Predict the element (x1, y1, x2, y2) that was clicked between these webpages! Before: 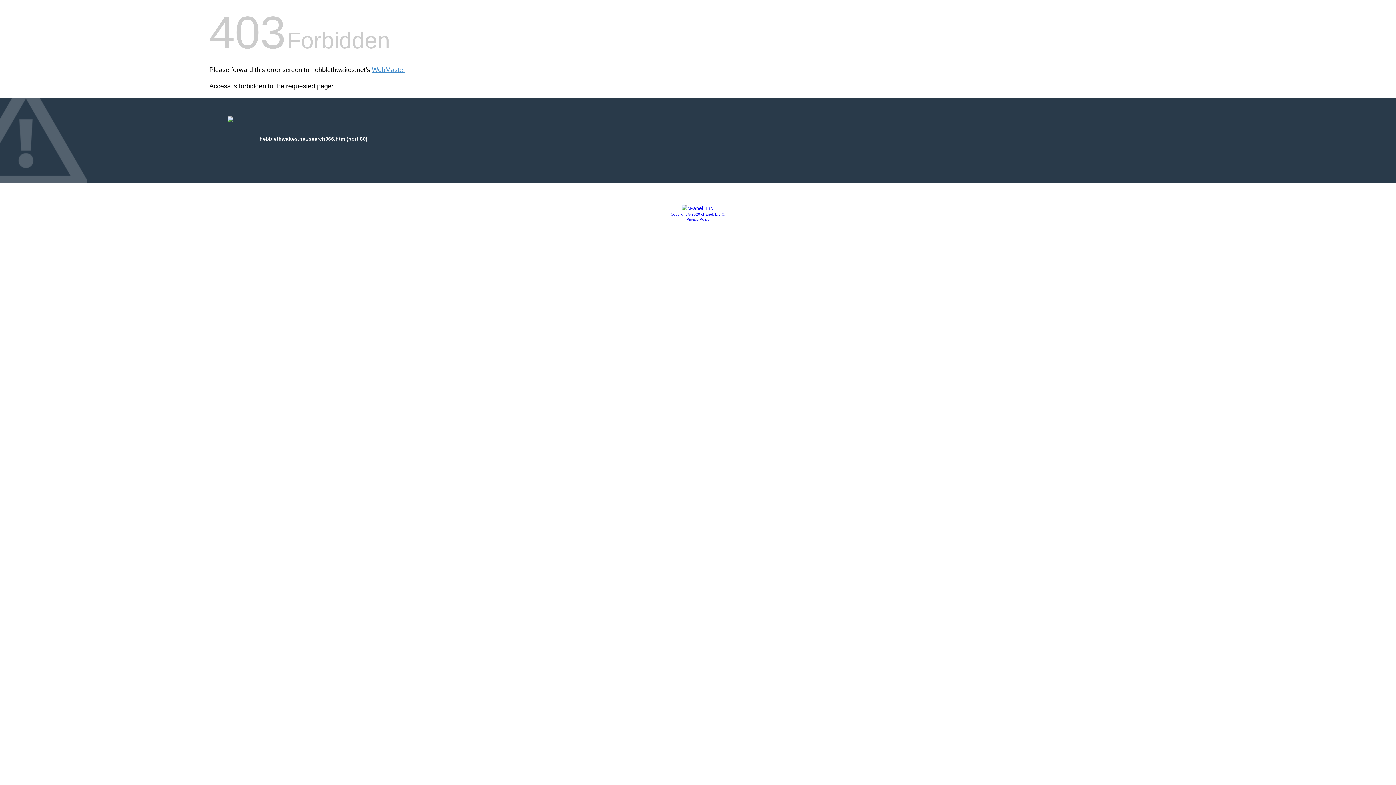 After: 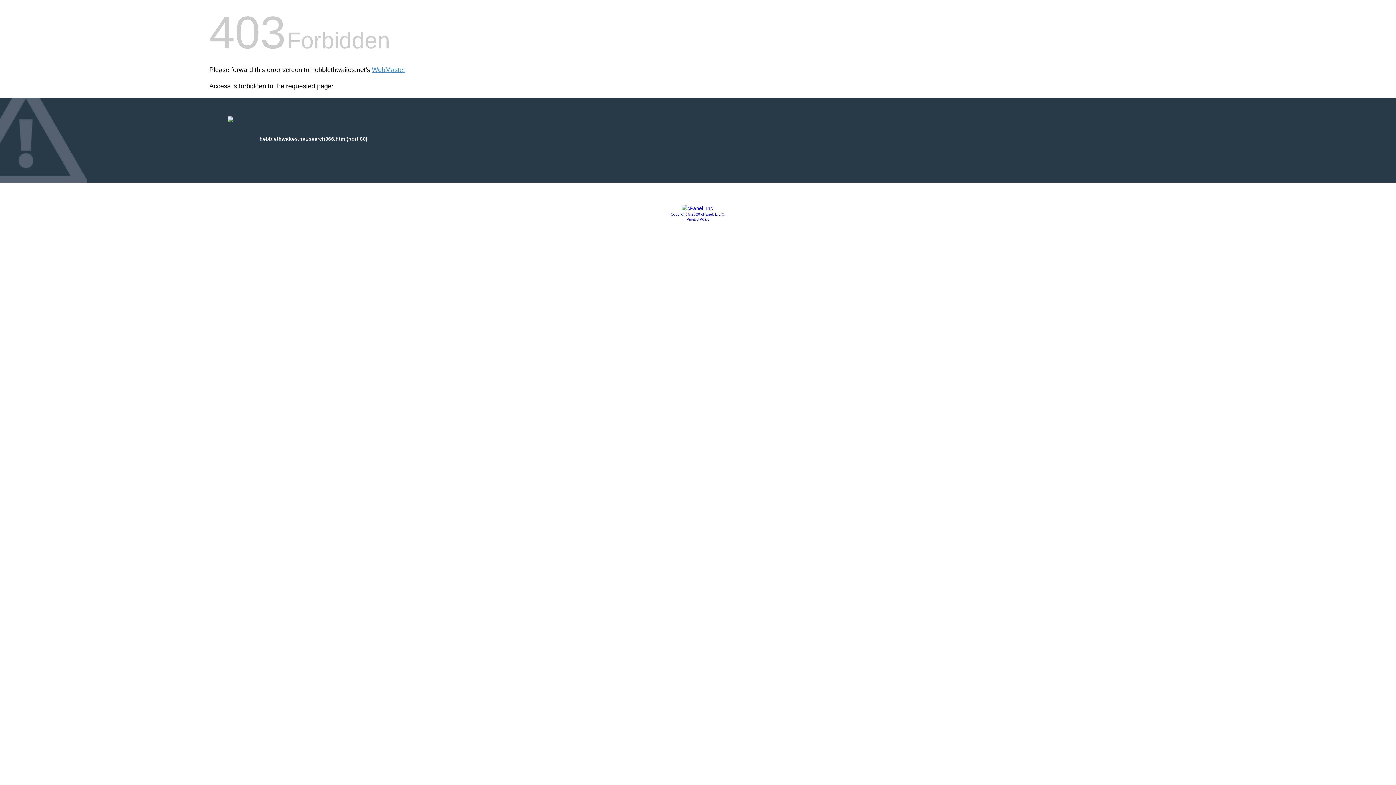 Action: label: Privacy Policy bbox: (686, 217, 709, 221)